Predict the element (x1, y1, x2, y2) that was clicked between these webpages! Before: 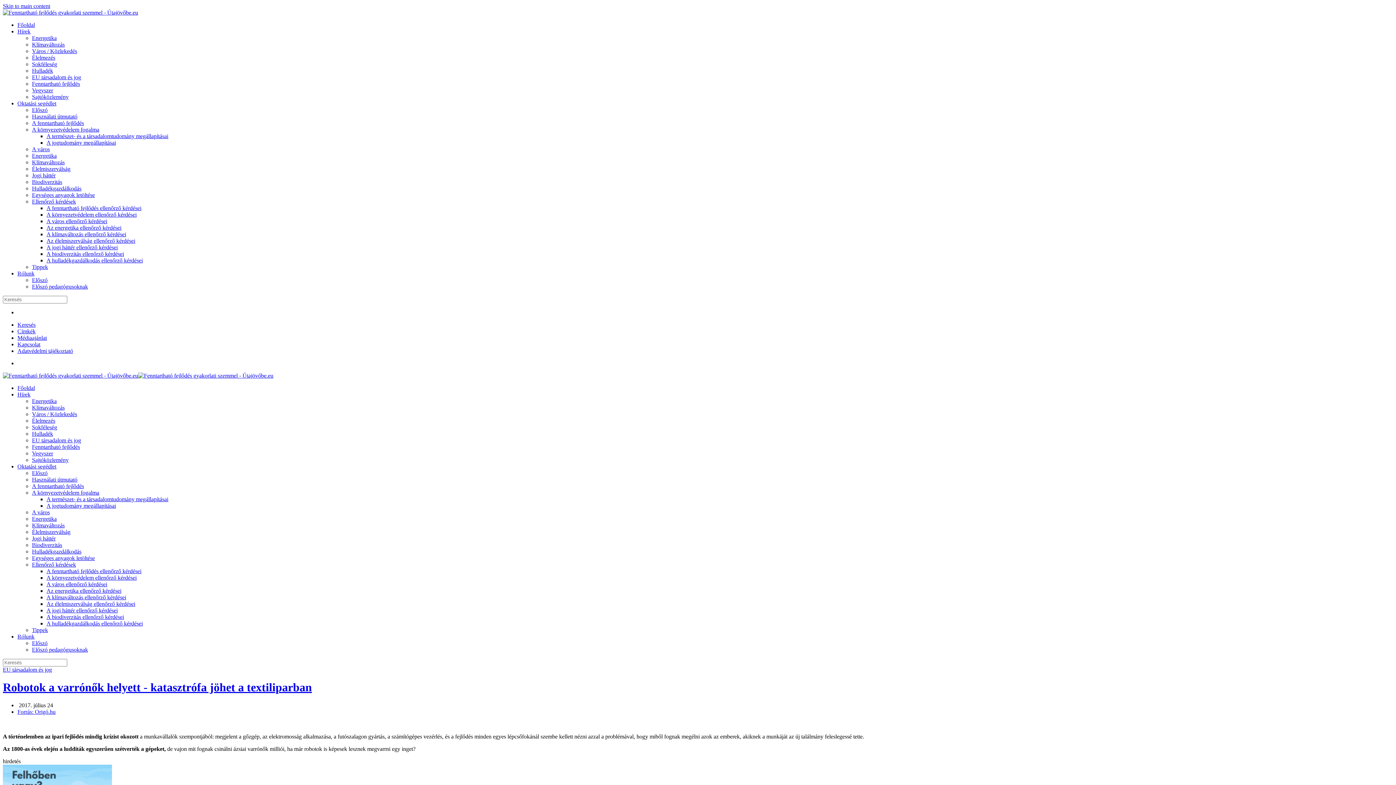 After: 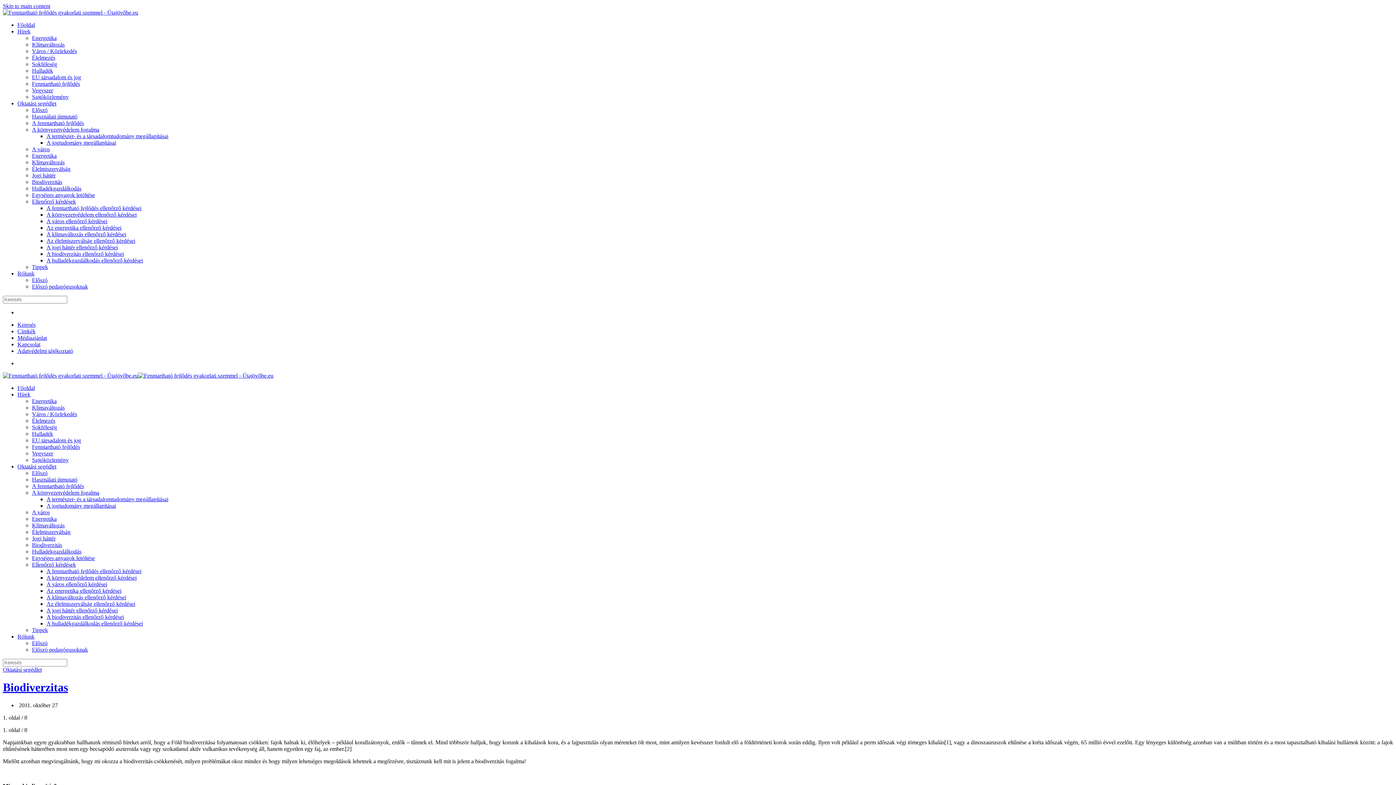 Action: bbox: (32, 178, 62, 185) label: Biodiverzitás